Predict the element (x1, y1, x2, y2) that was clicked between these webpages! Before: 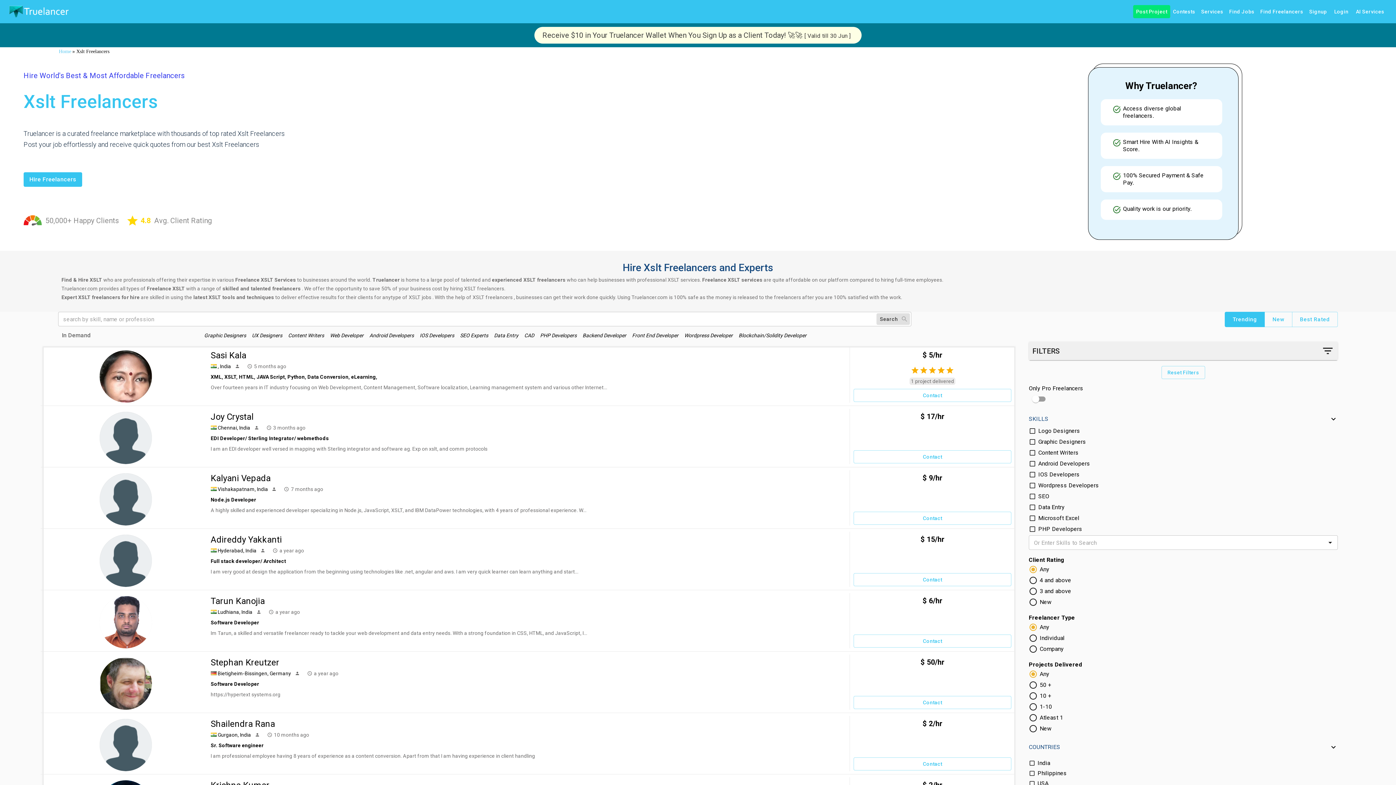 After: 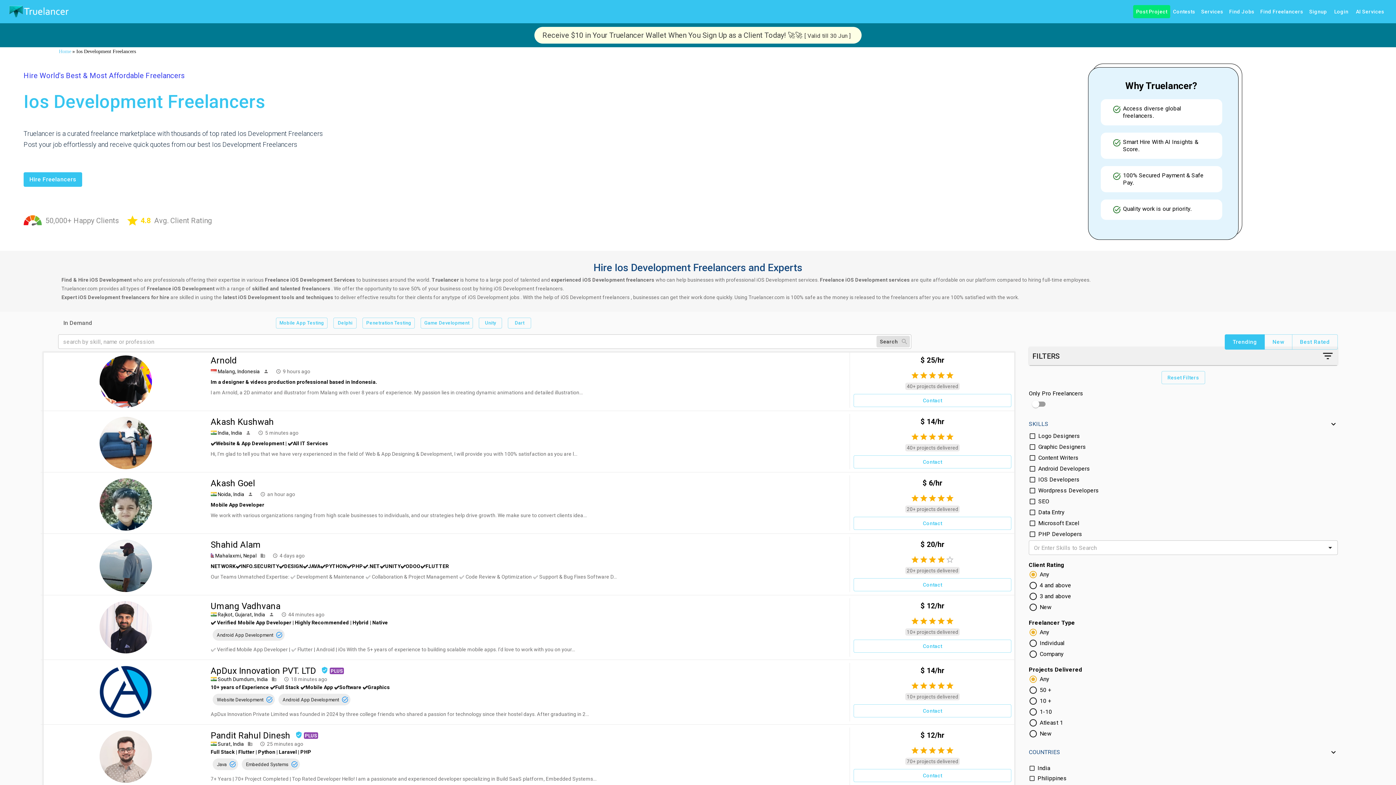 Action: bbox: (419, 332, 454, 338) label: IOS Developers